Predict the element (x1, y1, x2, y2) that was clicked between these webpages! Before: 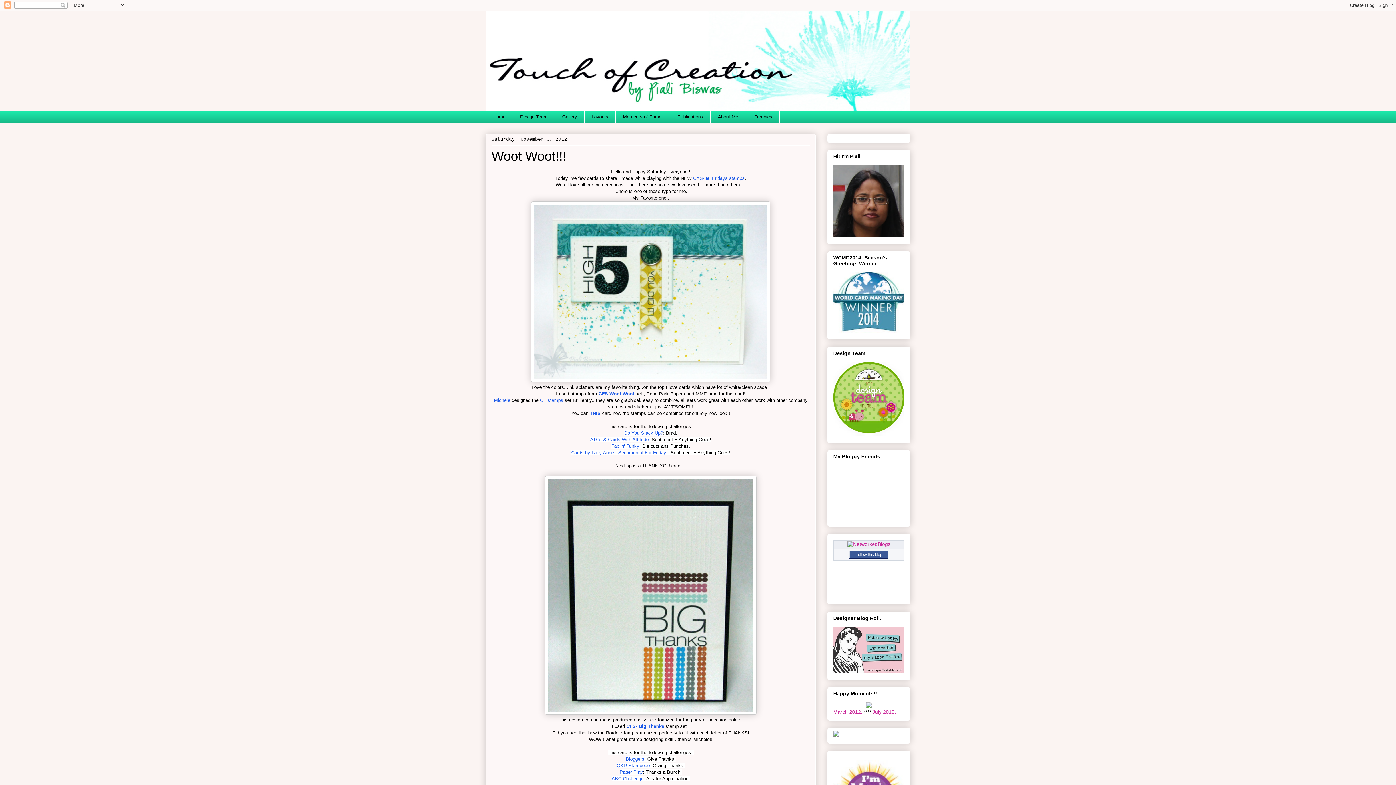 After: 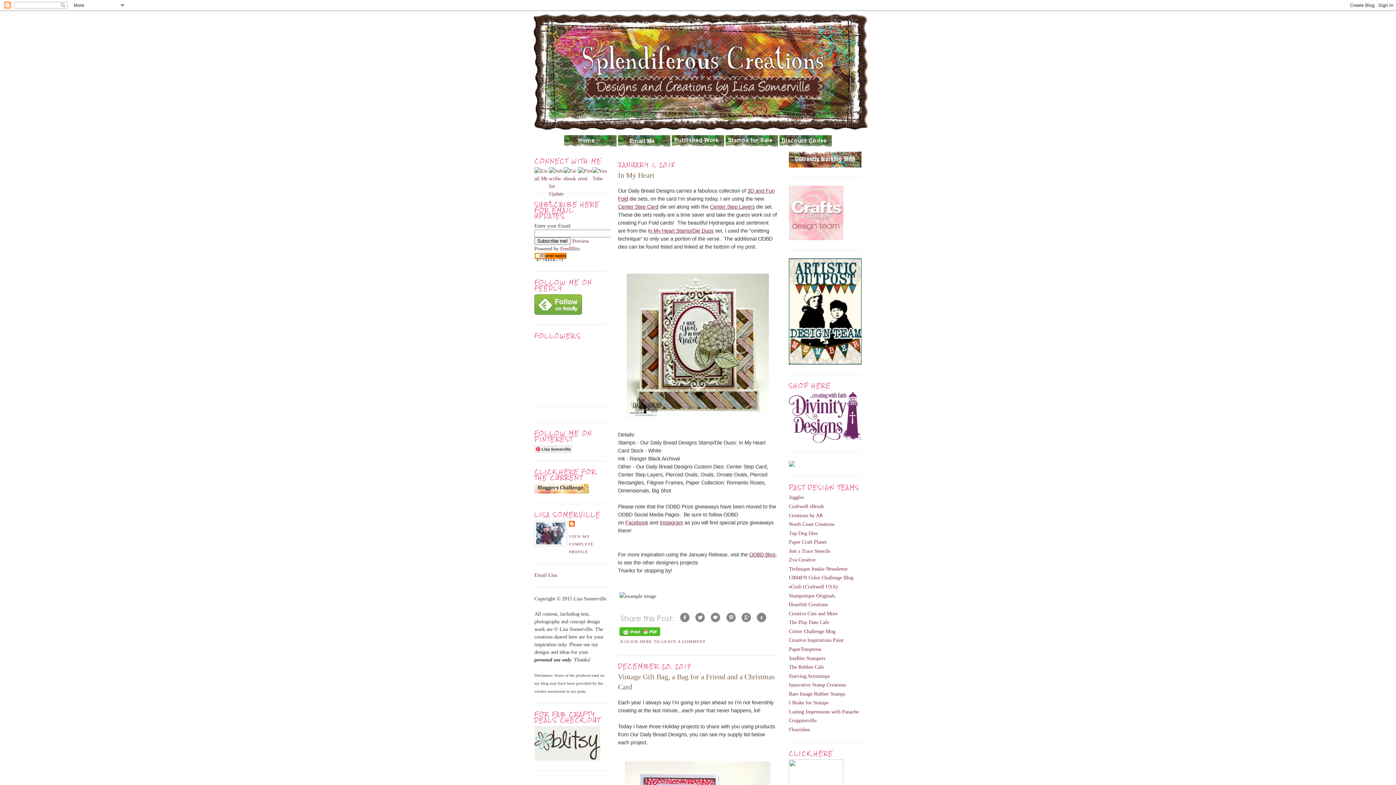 Action: label: Bloggers bbox: (626, 756, 644, 762)